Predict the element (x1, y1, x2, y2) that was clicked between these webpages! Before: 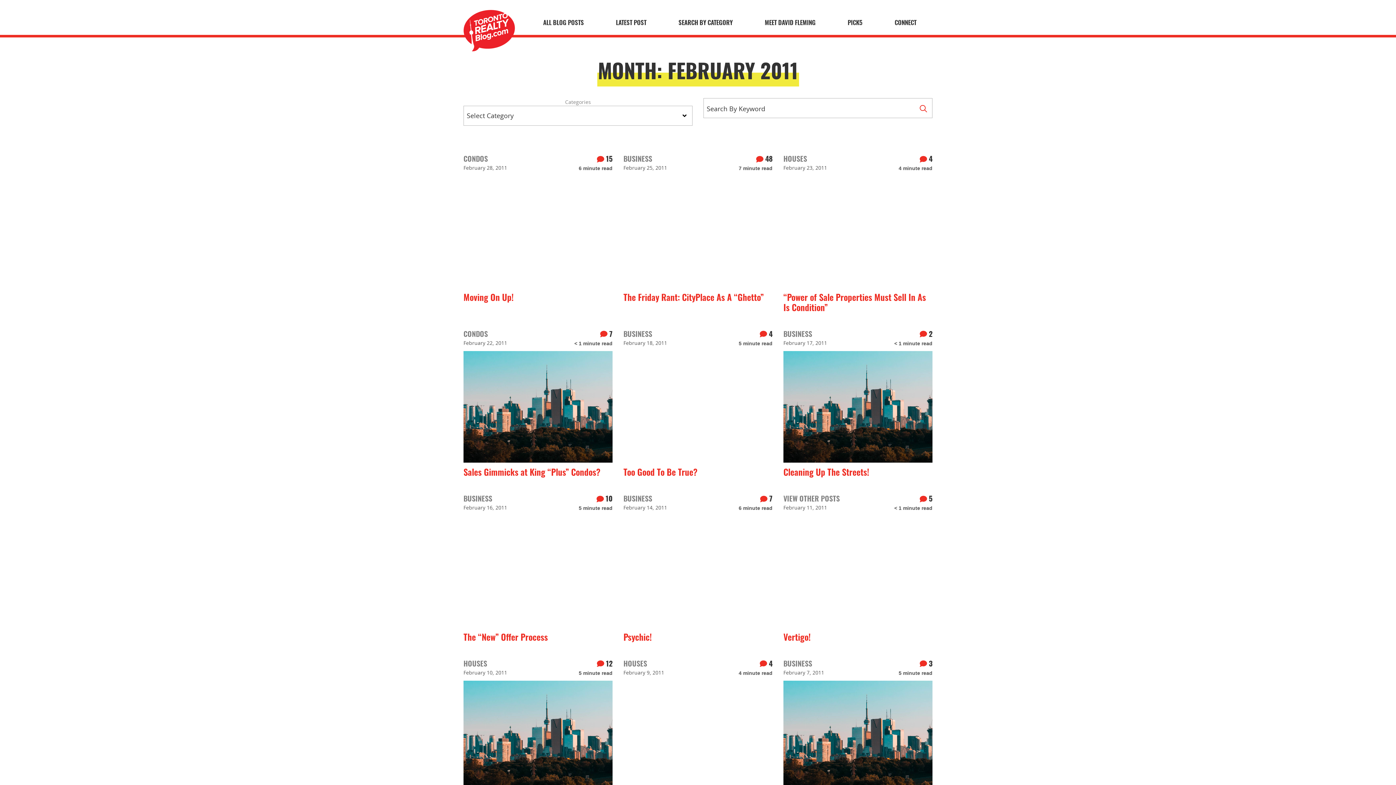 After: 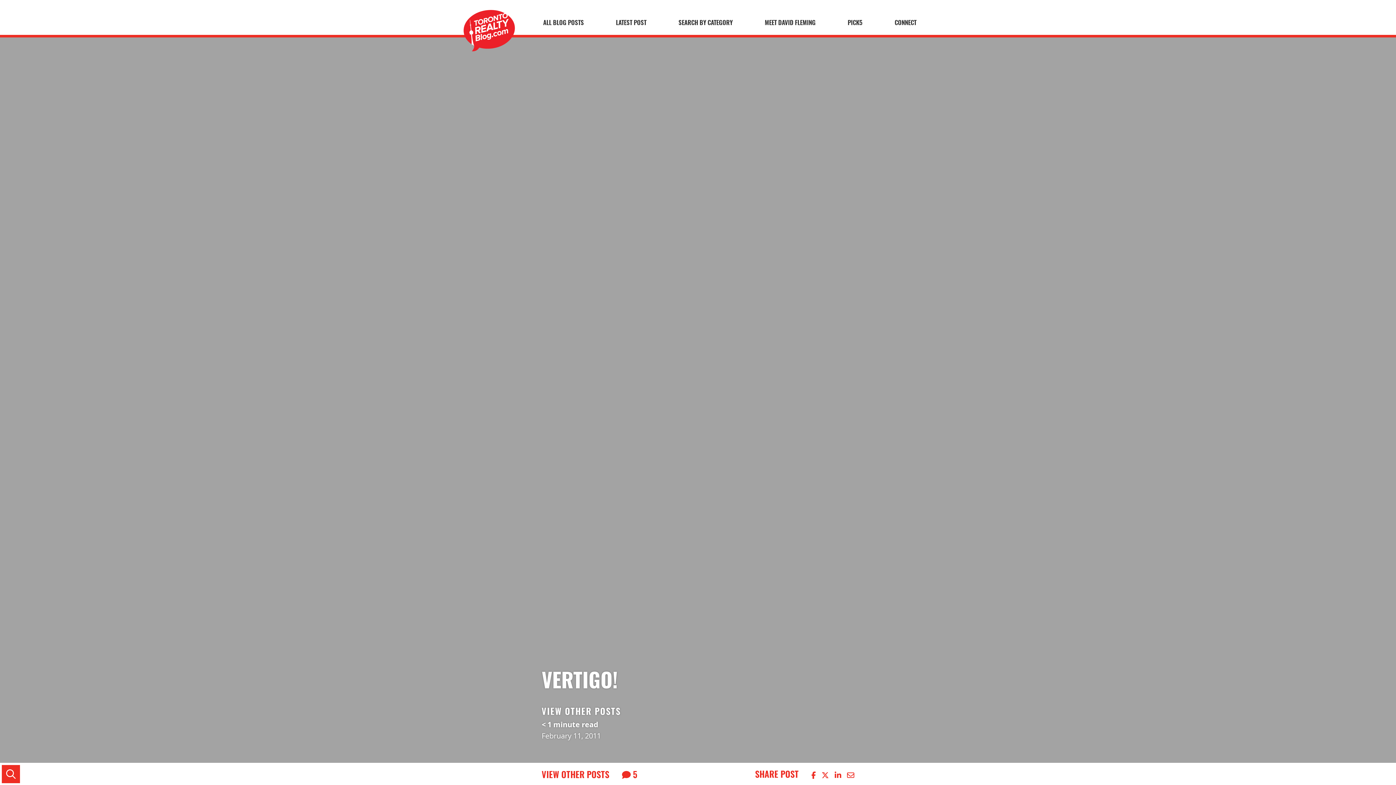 Action: bbox: (783, 629, 810, 643) label: Vertigo!